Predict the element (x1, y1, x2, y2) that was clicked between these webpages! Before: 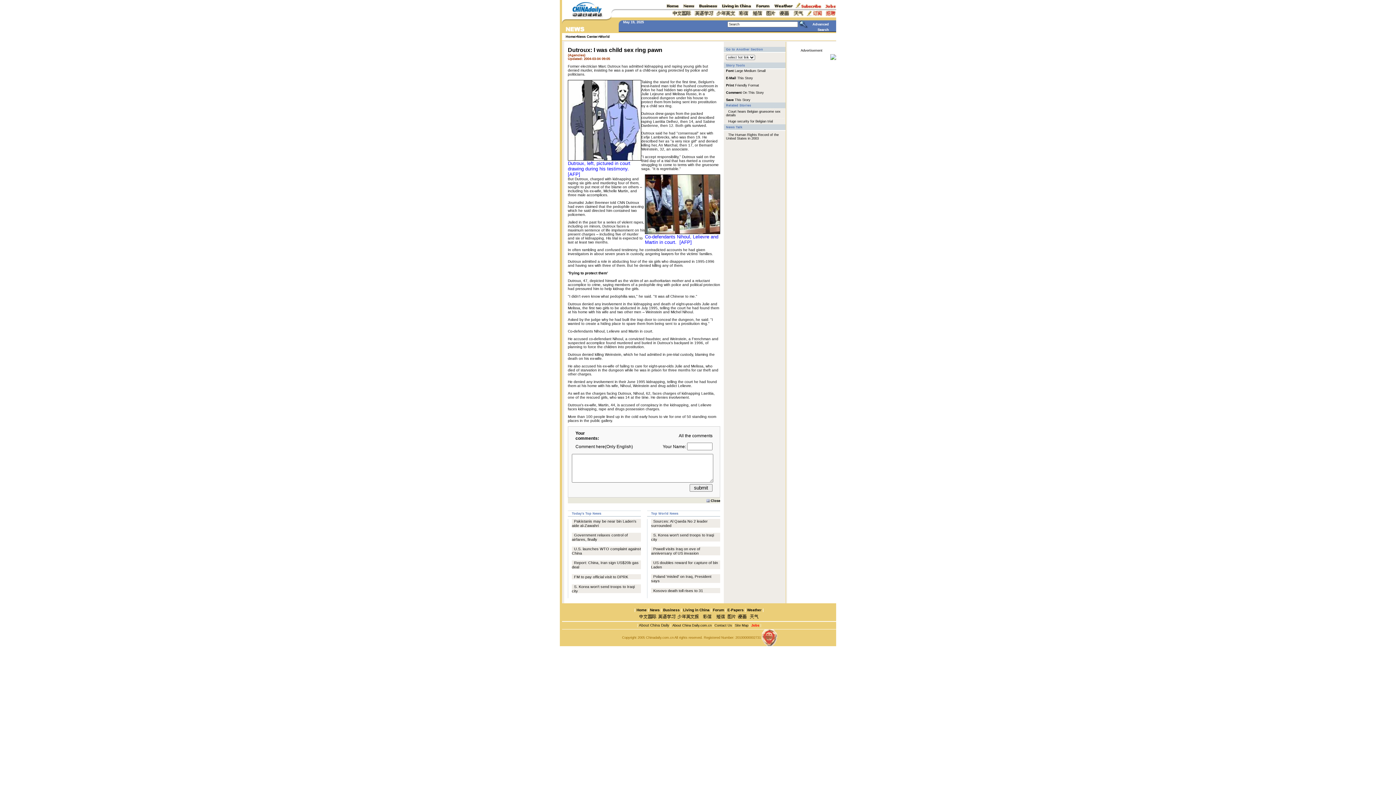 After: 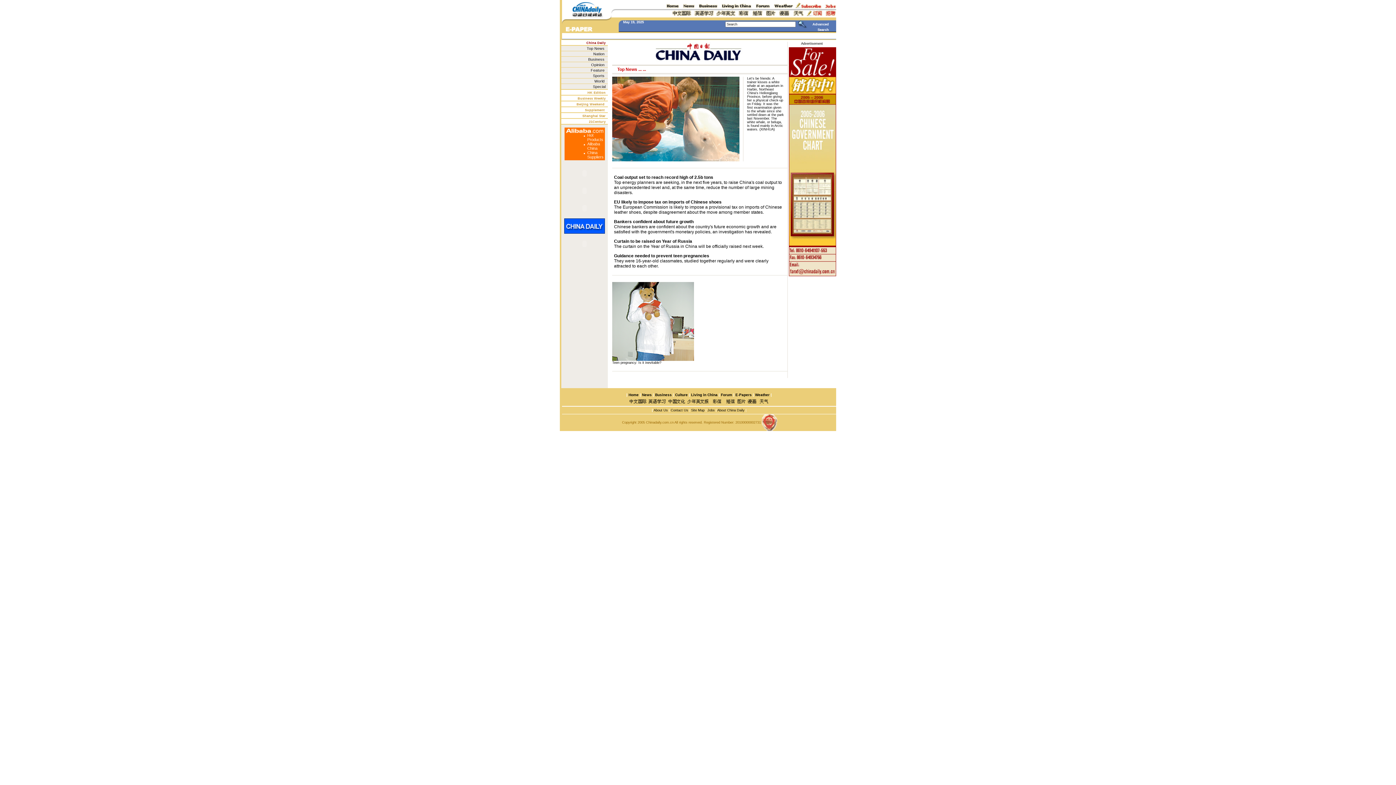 Action: bbox: (727, 608, 744, 612) label: E-Papers